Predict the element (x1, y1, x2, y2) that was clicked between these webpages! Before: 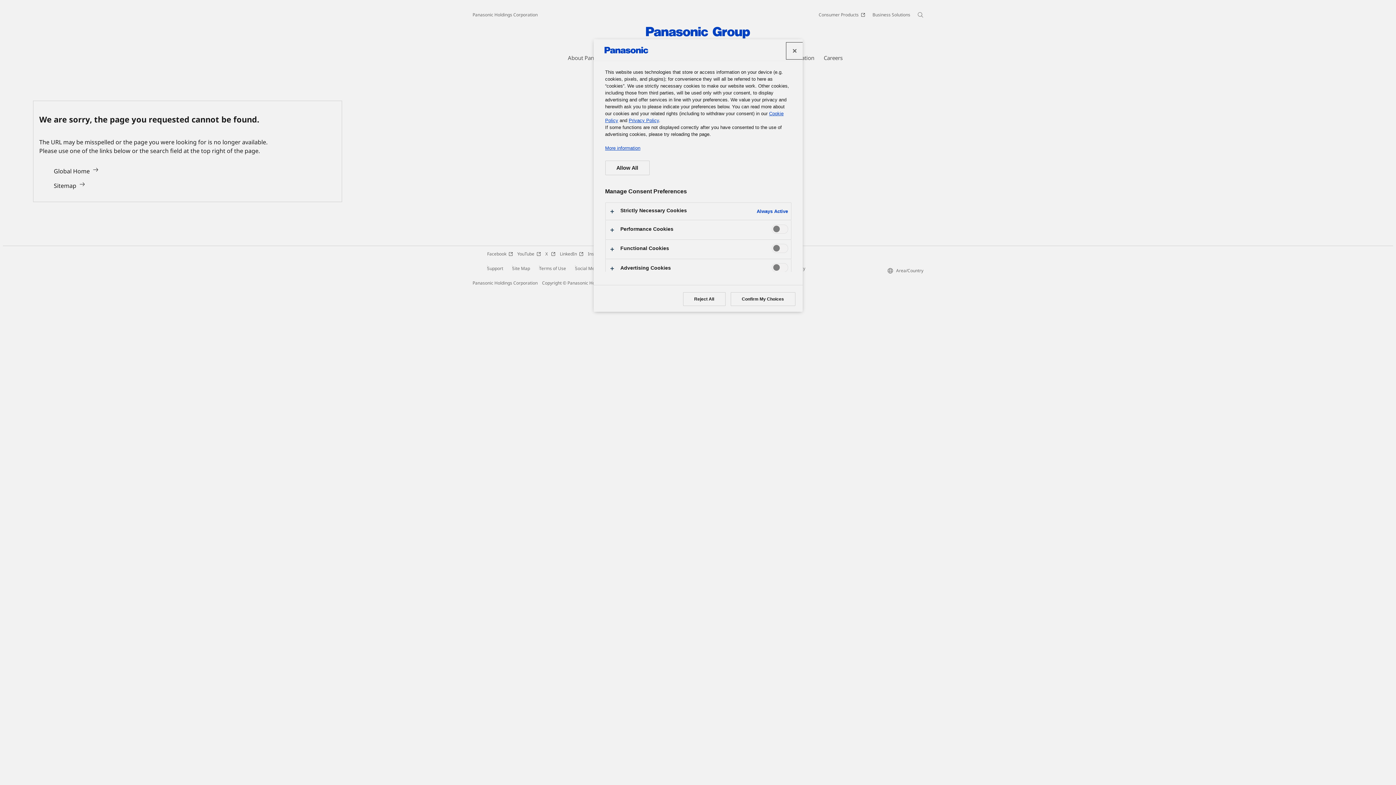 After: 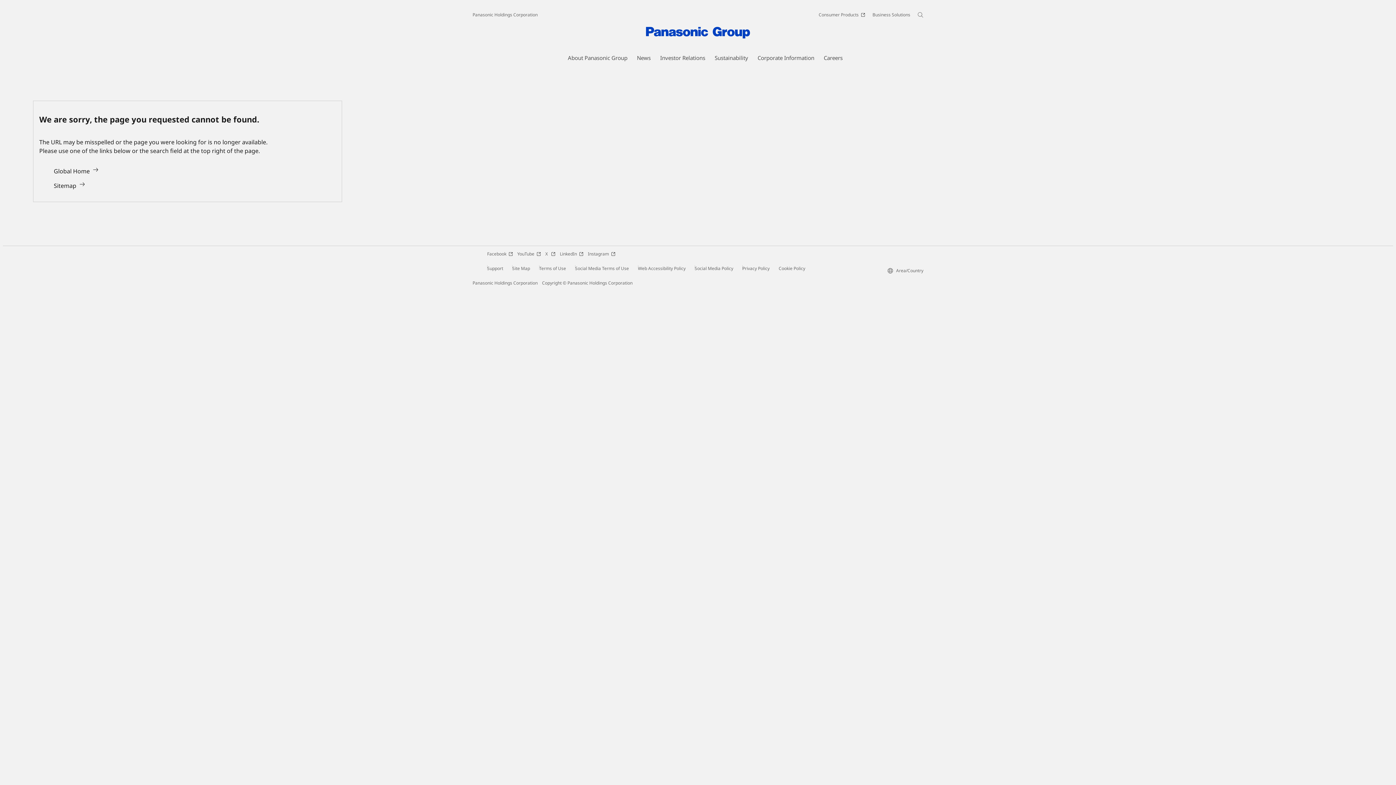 Action: bbox: (605, 160, 649, 175) label: Allow All